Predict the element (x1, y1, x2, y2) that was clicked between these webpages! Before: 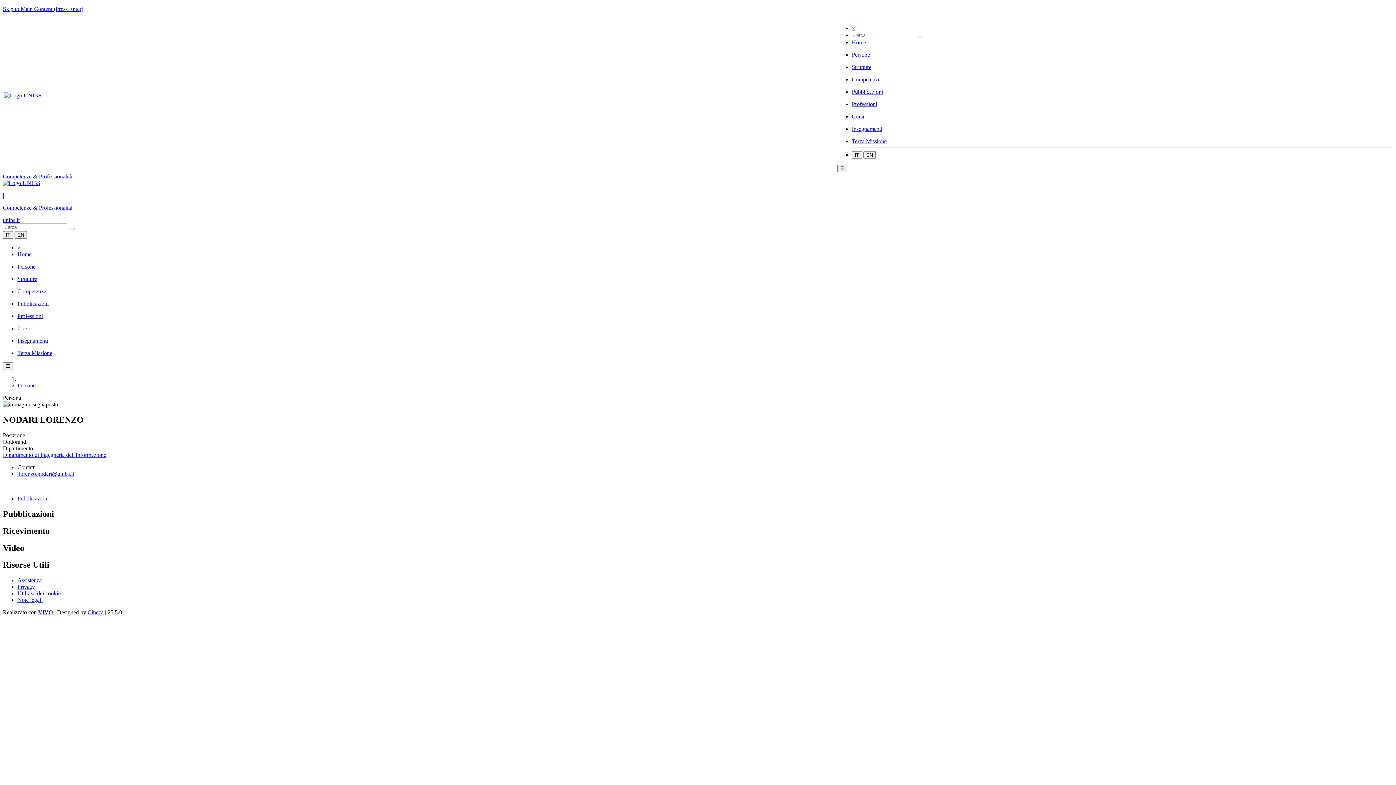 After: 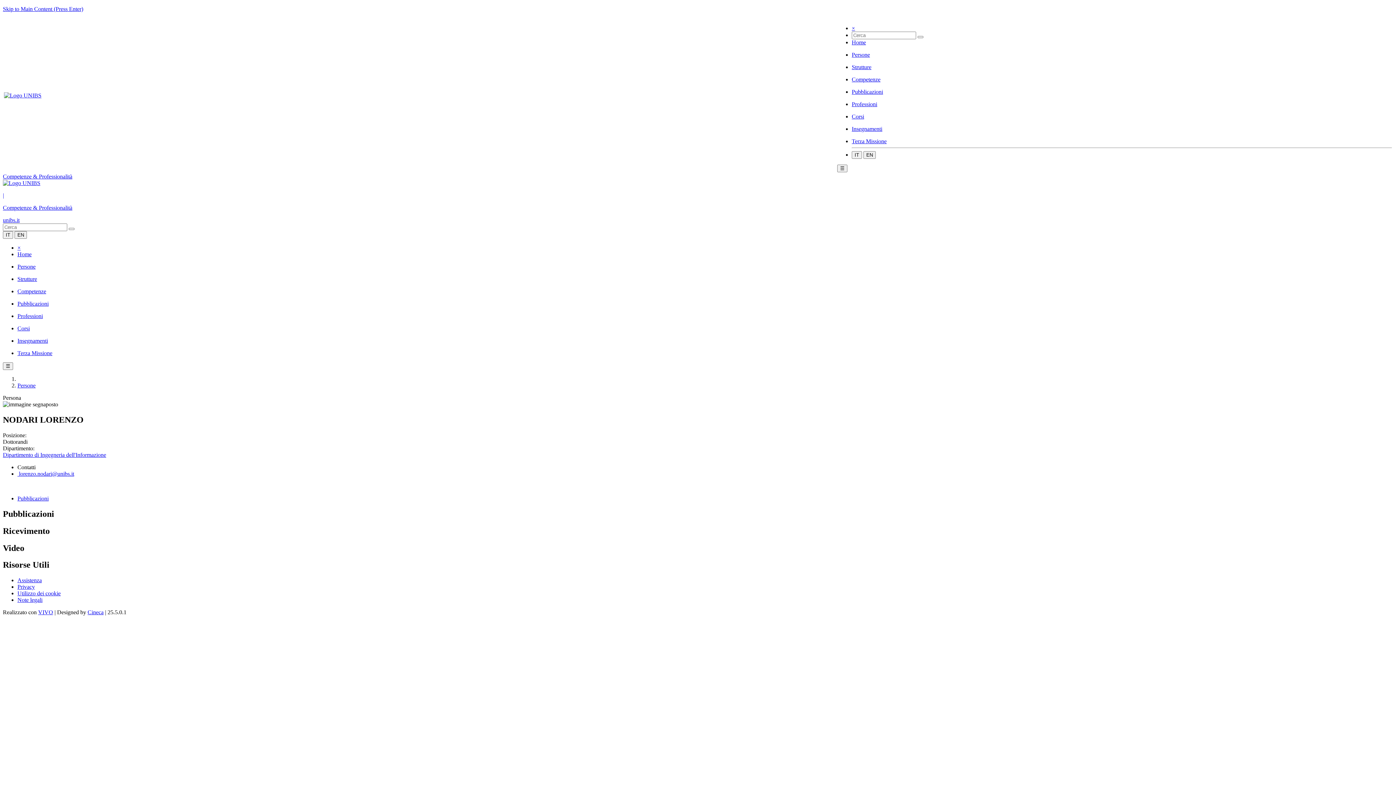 Action: bbox: (2, 217, 19, 223) label: unibs.it